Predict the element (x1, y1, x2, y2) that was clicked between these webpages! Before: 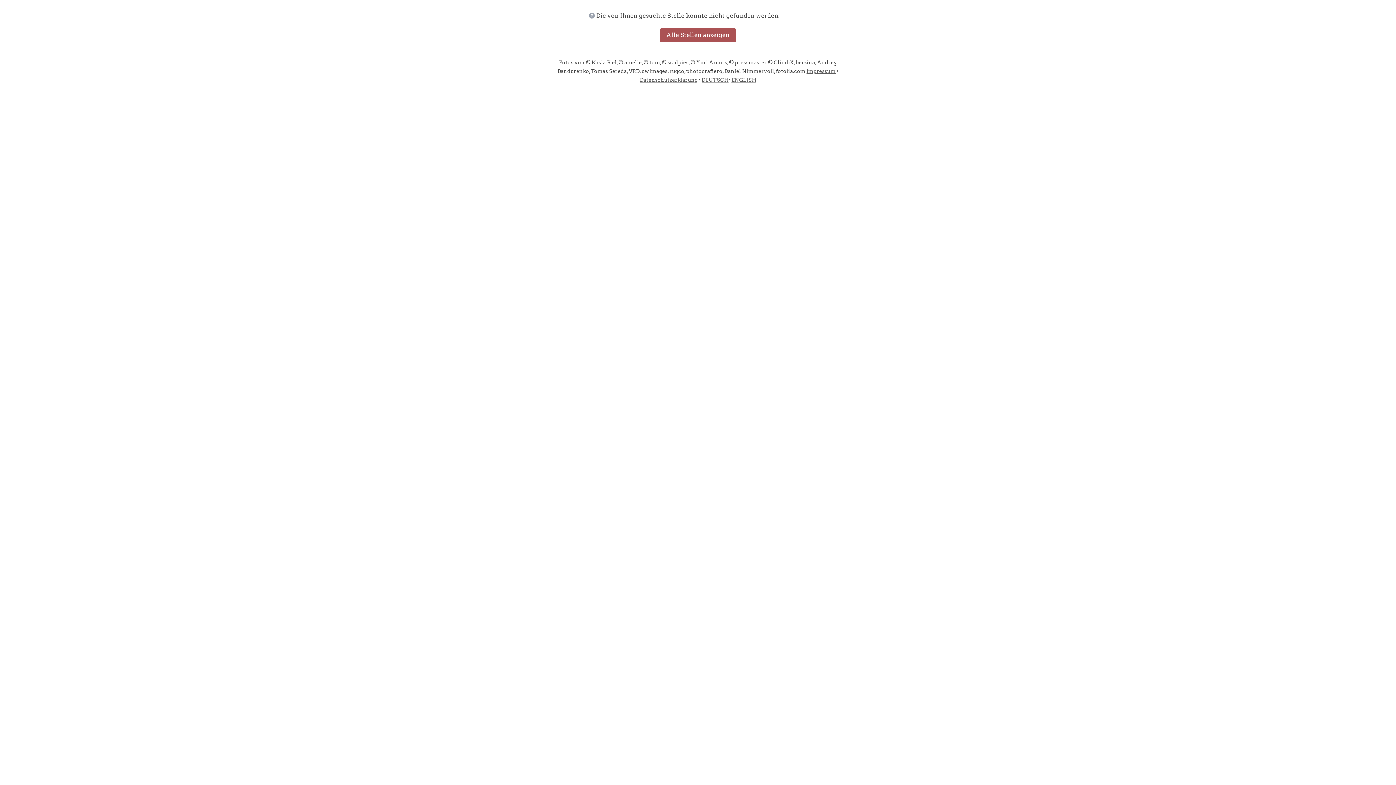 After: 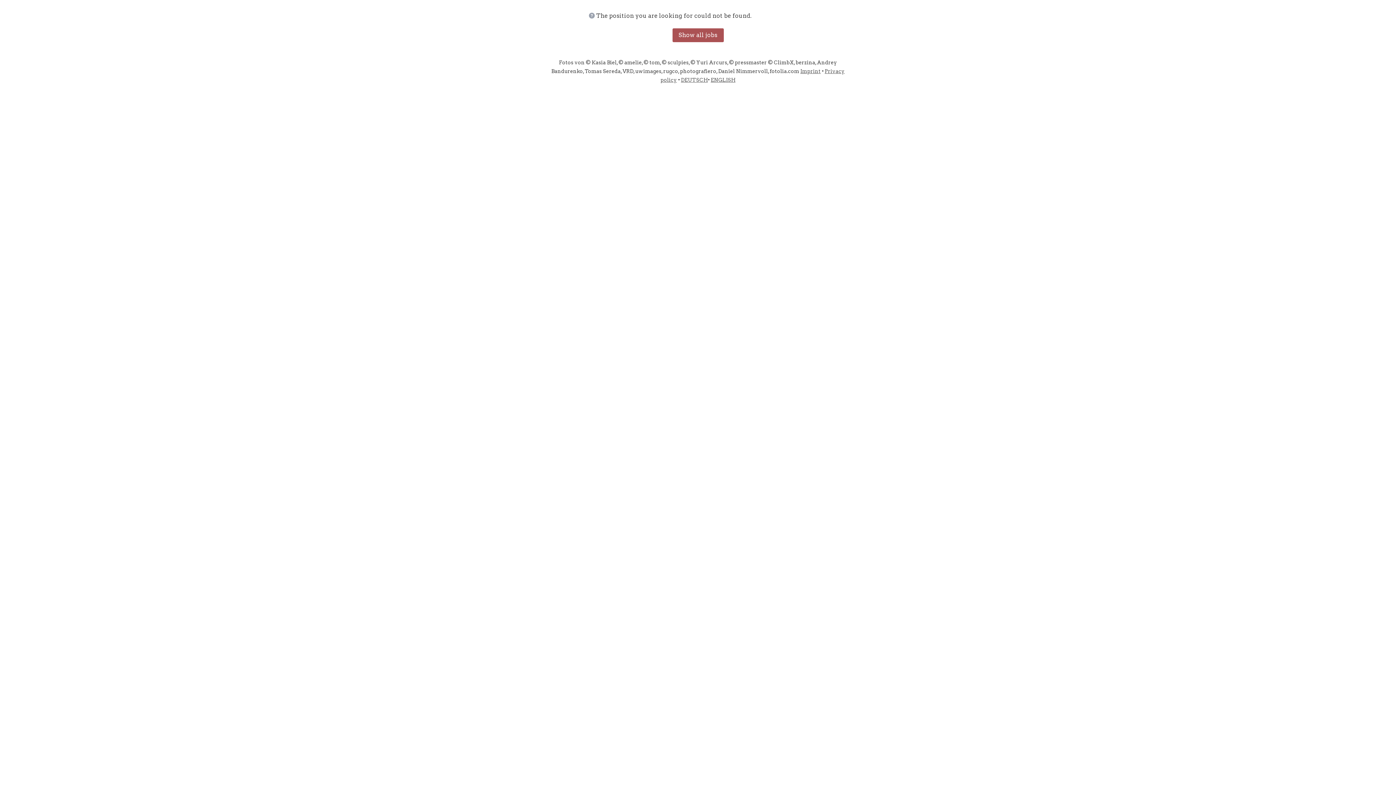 Action: label: ENGLISH bbox: (731, 77, 756, 82)